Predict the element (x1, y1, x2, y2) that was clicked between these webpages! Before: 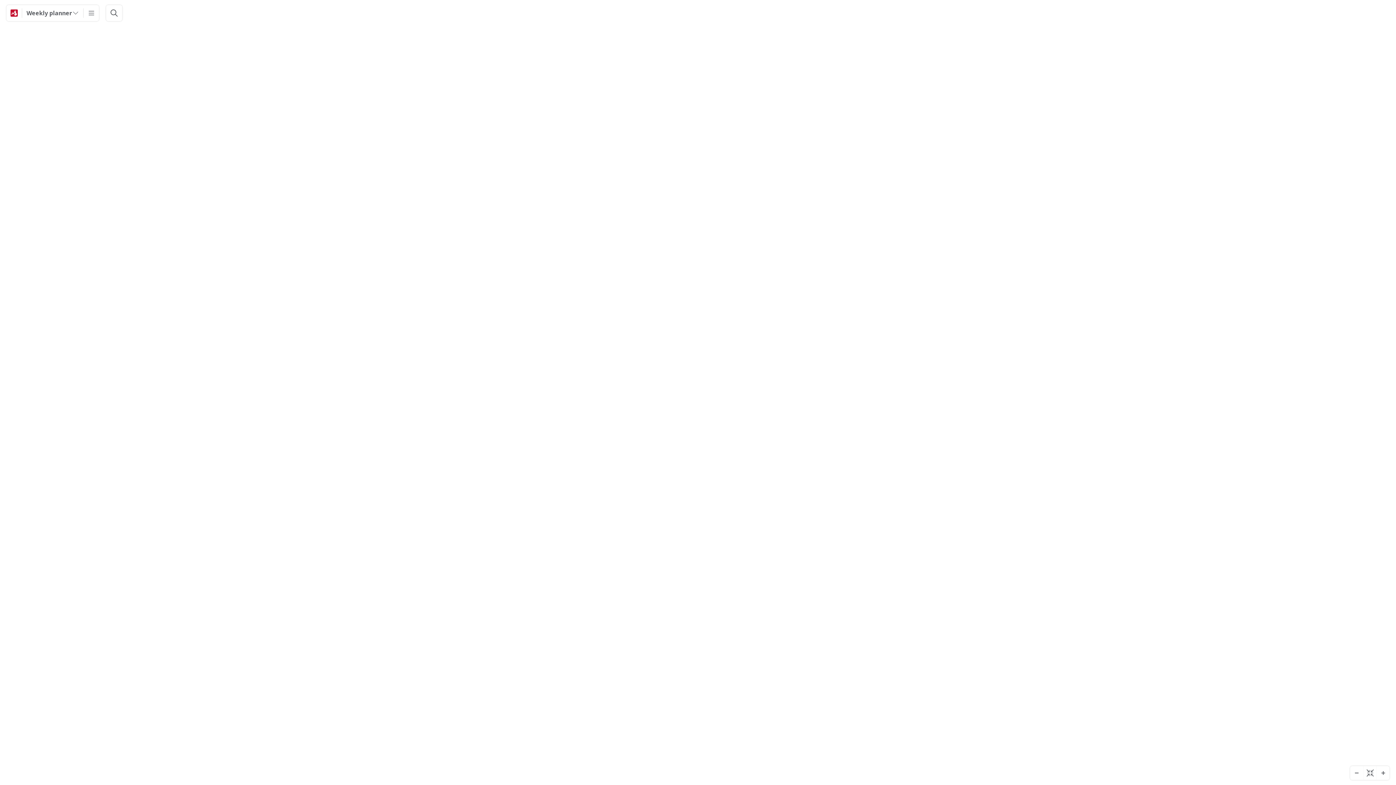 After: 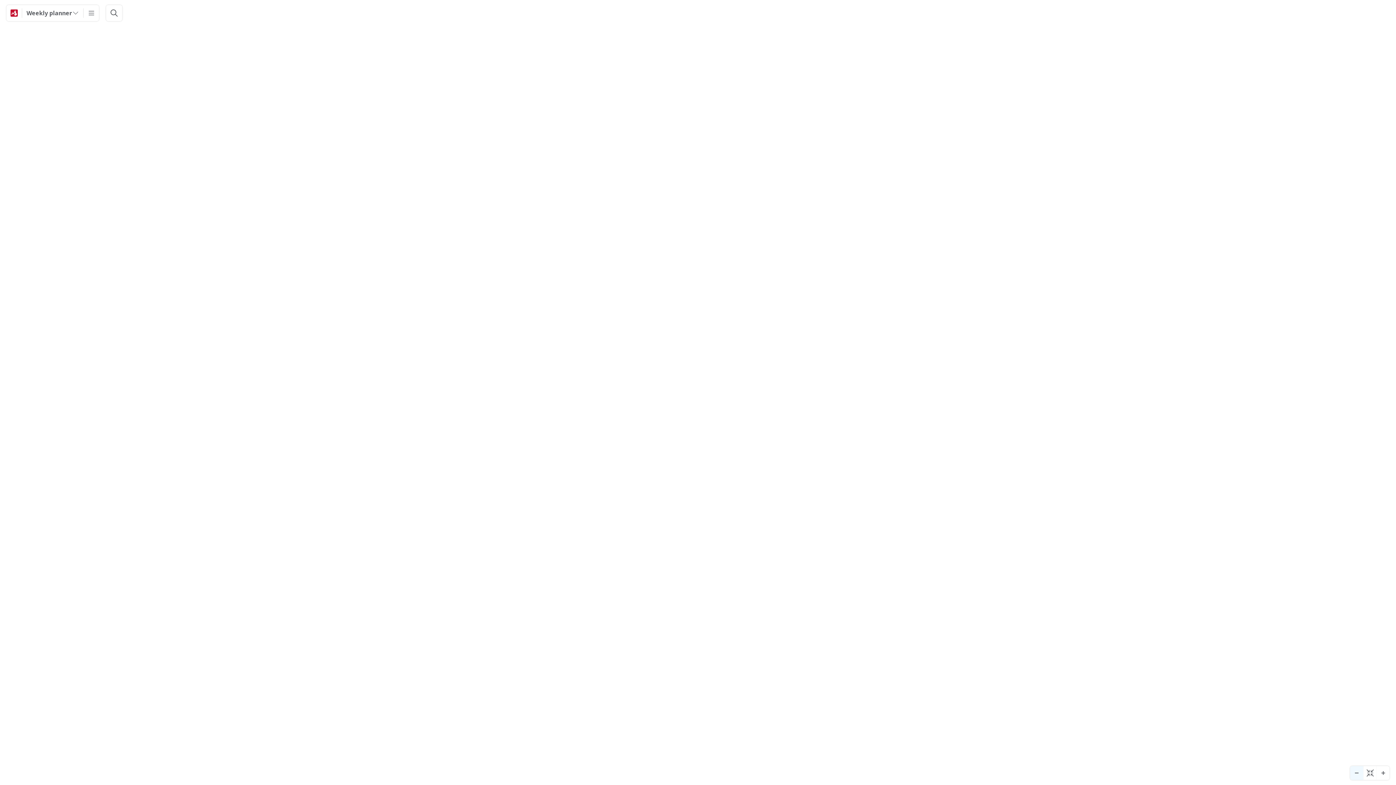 Action: label: Herauszoomen bbox: (1350, 766, 1363, 780)